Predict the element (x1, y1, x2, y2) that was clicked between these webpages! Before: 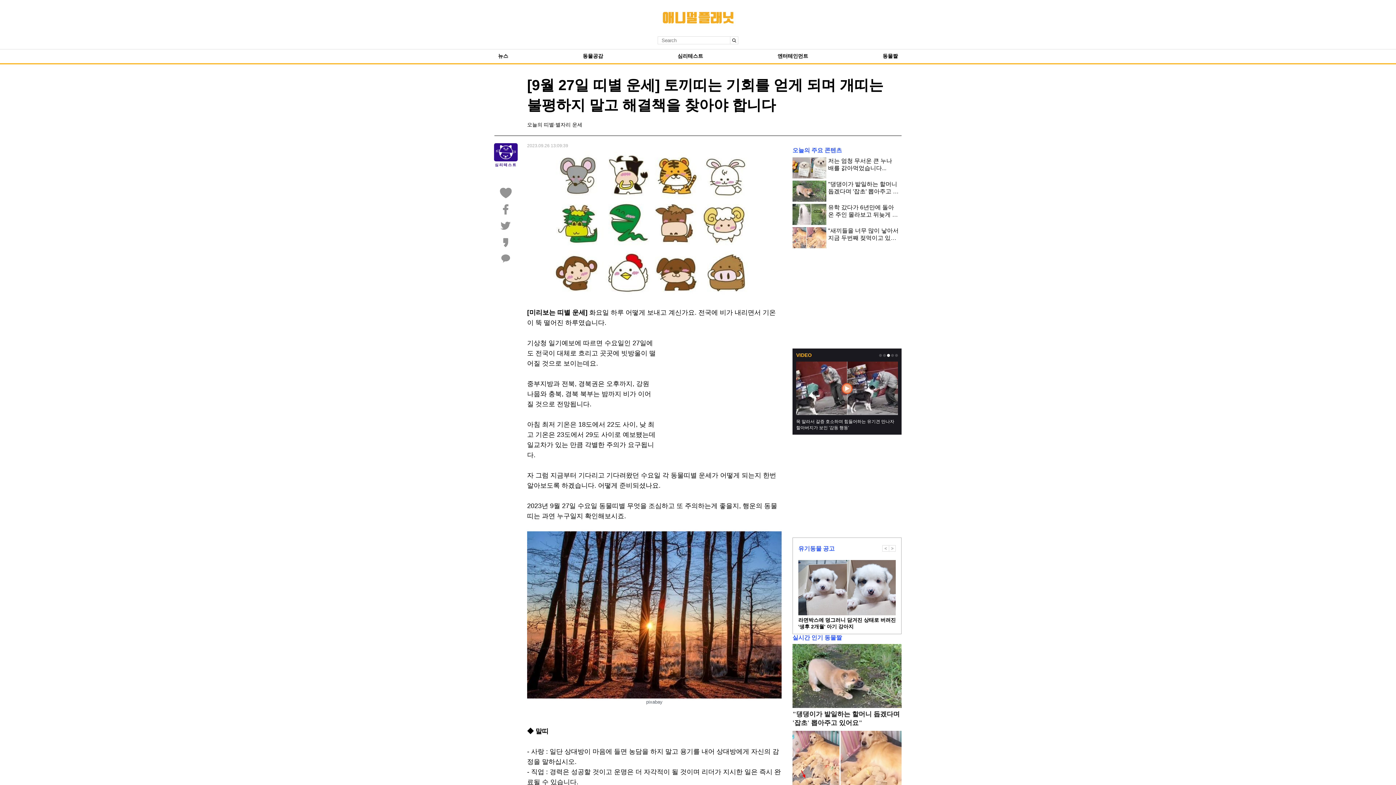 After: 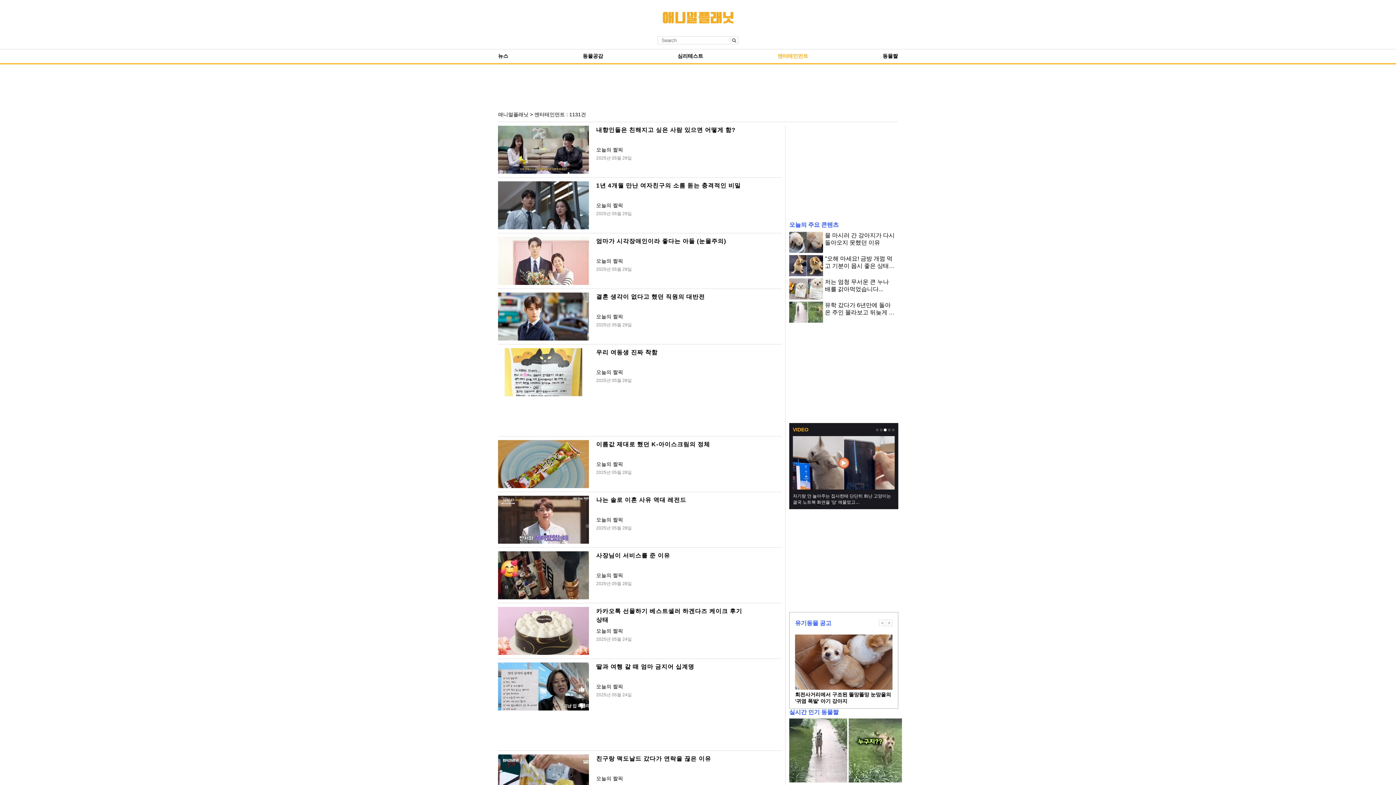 Action: bbox: (777, 49, 808, 63) label: 엔터테인먼트